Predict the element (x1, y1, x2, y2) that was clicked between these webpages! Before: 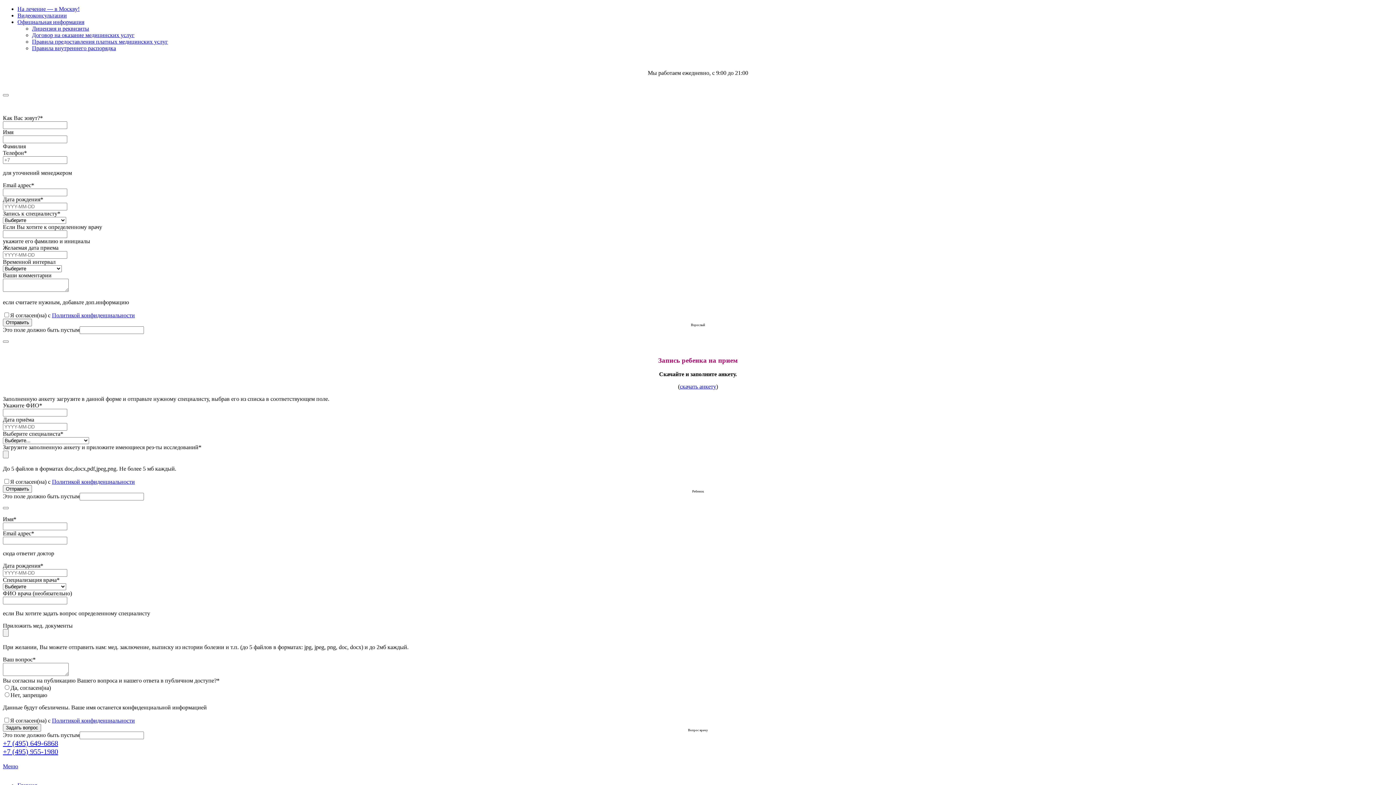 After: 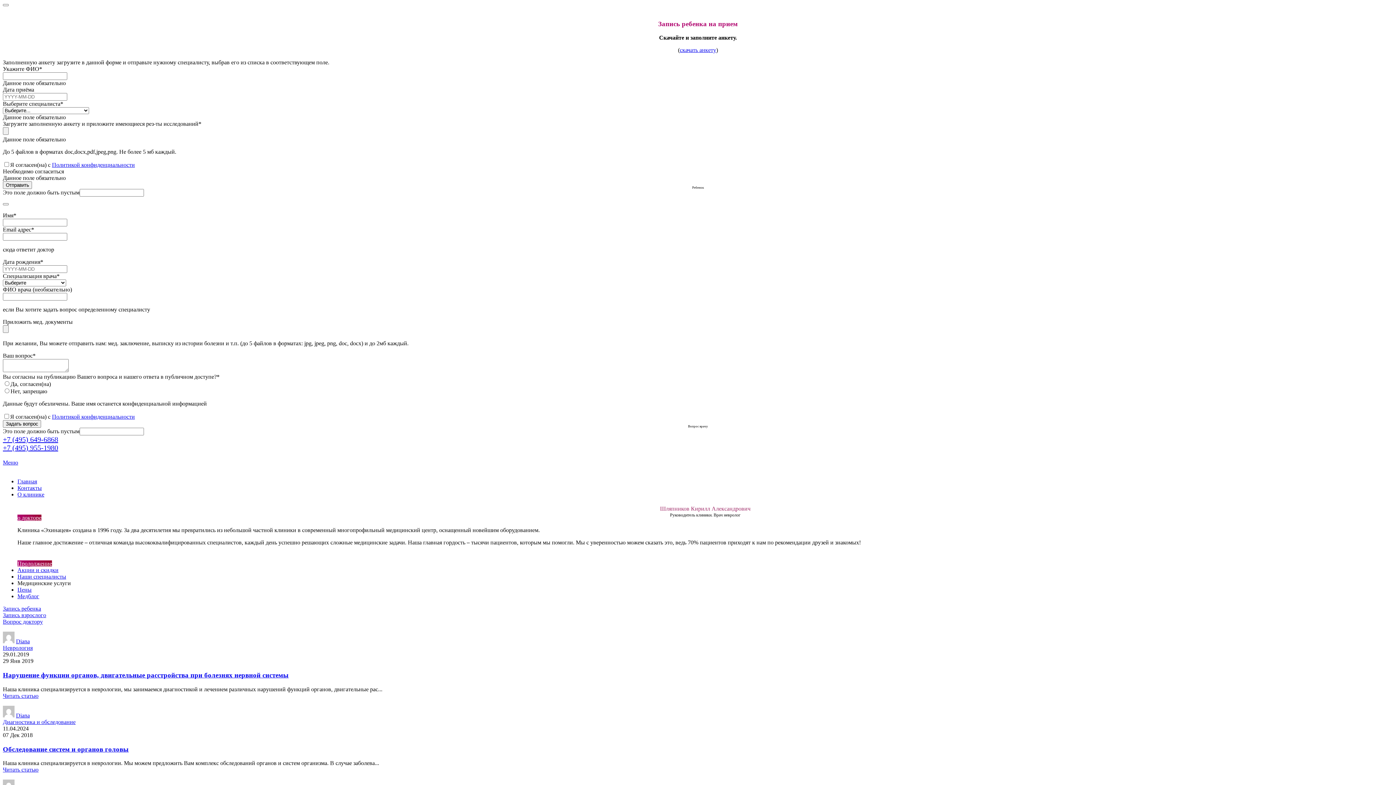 Action: label: Отправить bbox: (2, 485, 32, 493)